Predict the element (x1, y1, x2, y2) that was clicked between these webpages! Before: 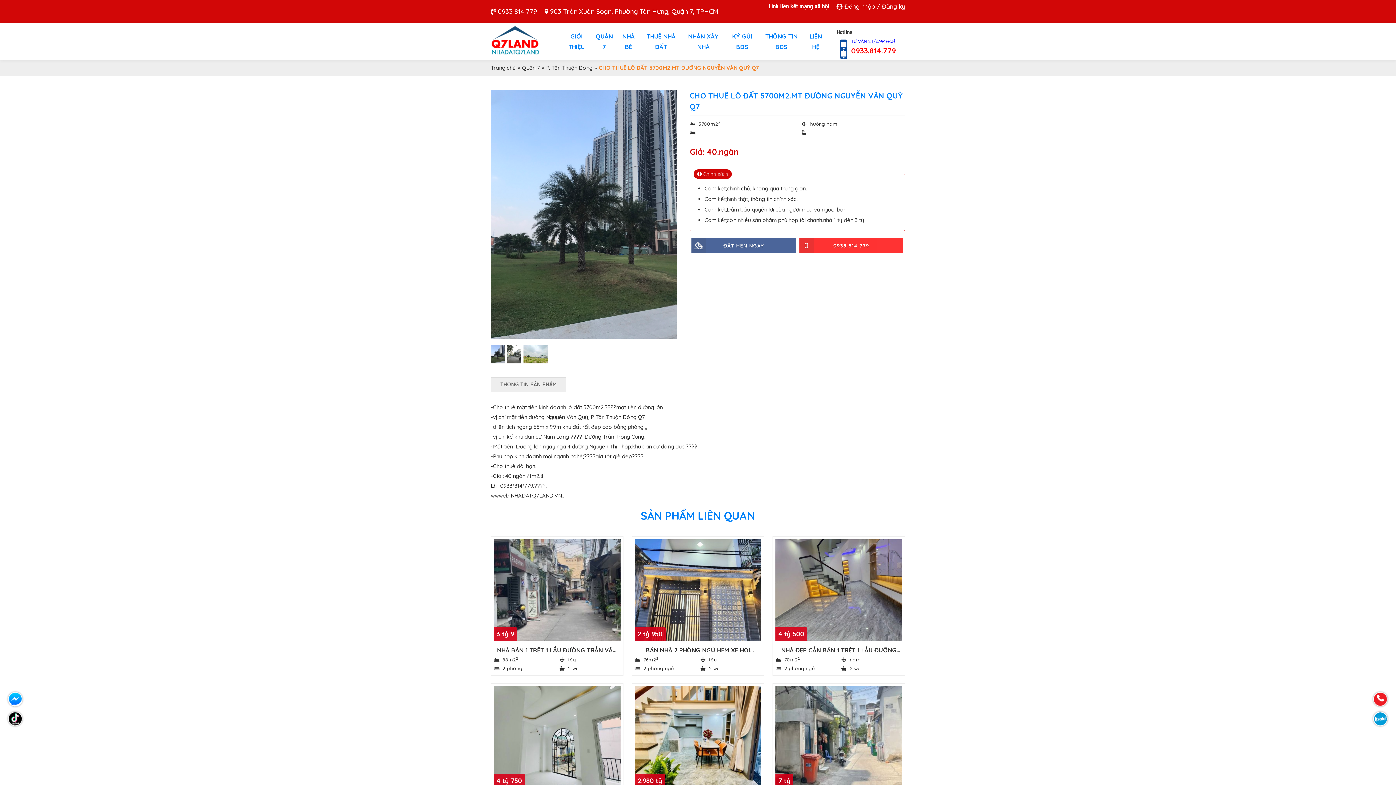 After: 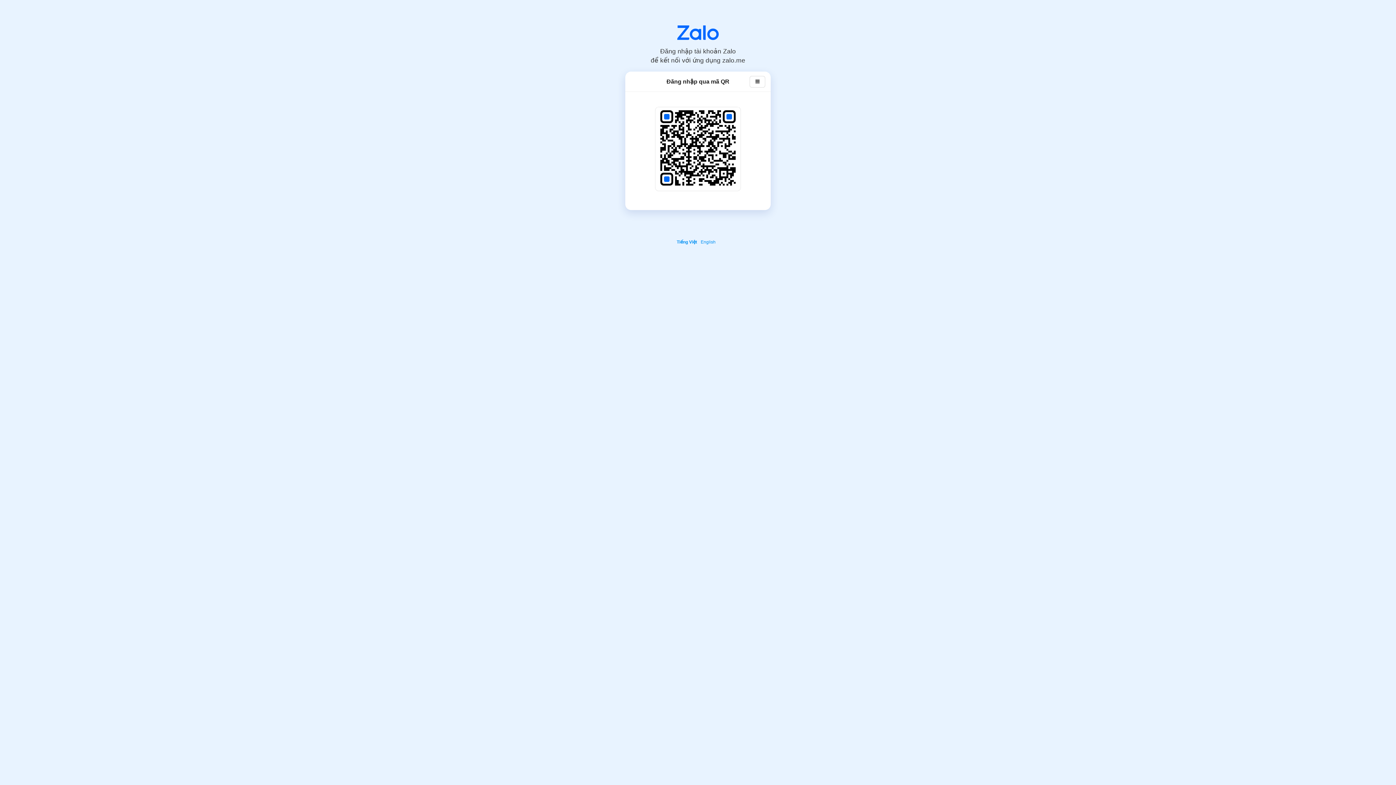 Action: bbox: (1372, 711, 1387, 727)